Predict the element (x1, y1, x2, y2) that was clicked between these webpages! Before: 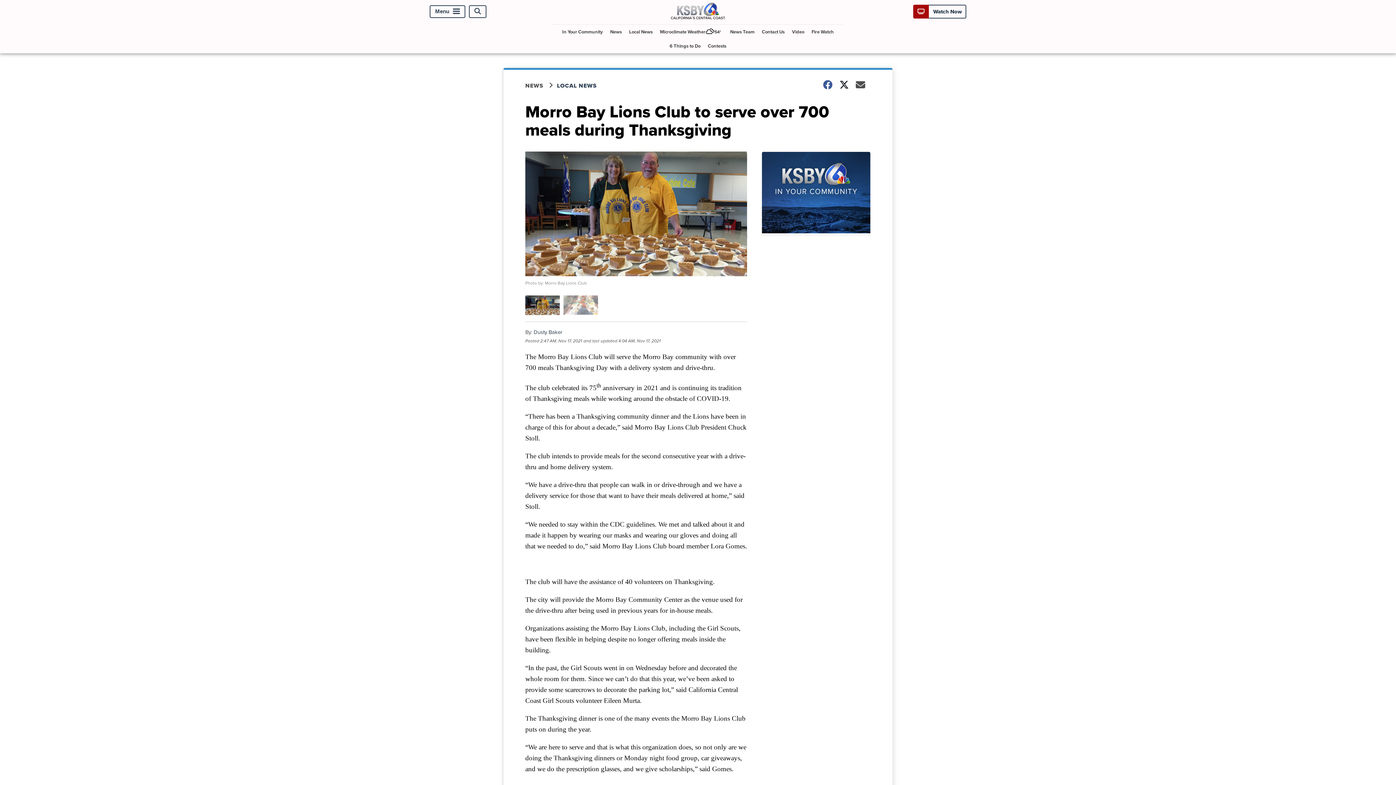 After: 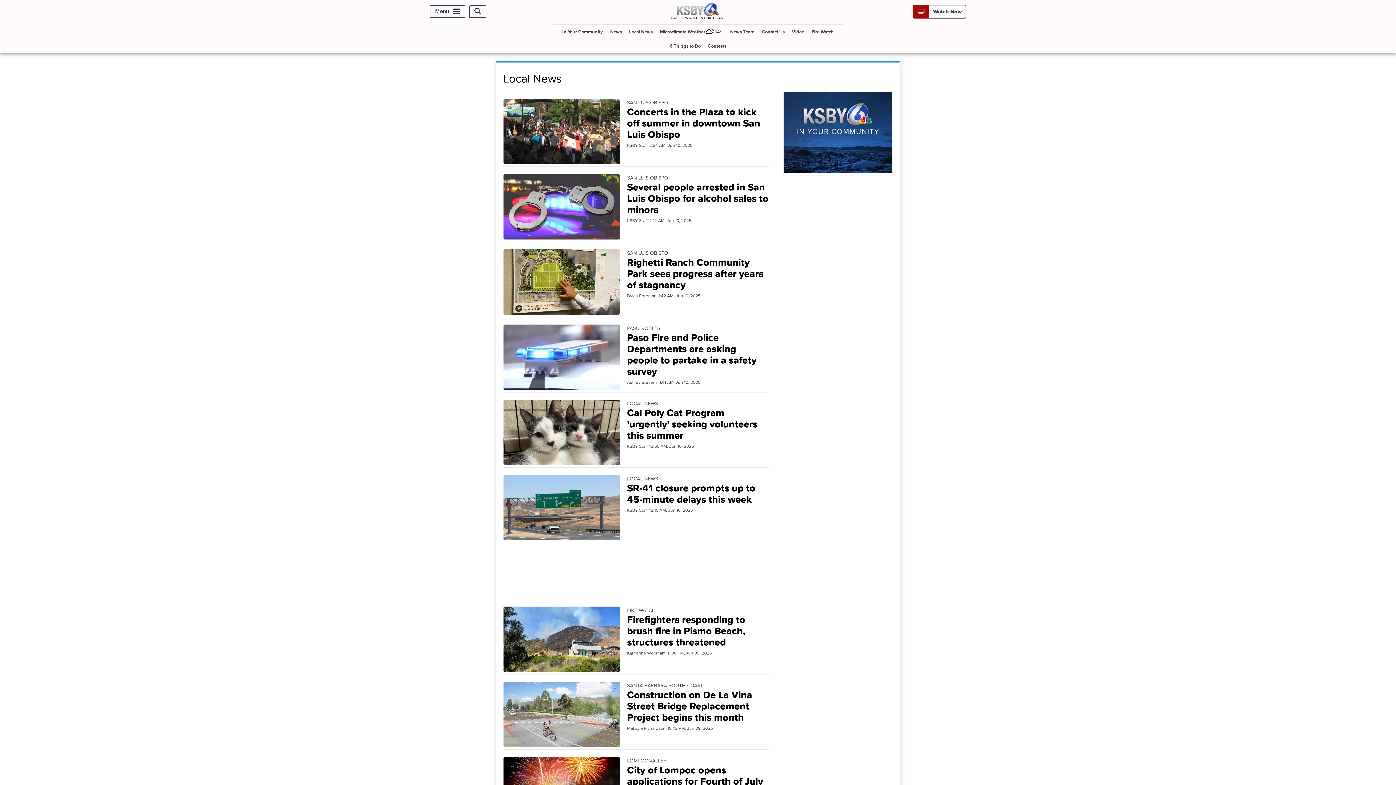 Action: bbox: (626, 24, 655, 38) label: Local News